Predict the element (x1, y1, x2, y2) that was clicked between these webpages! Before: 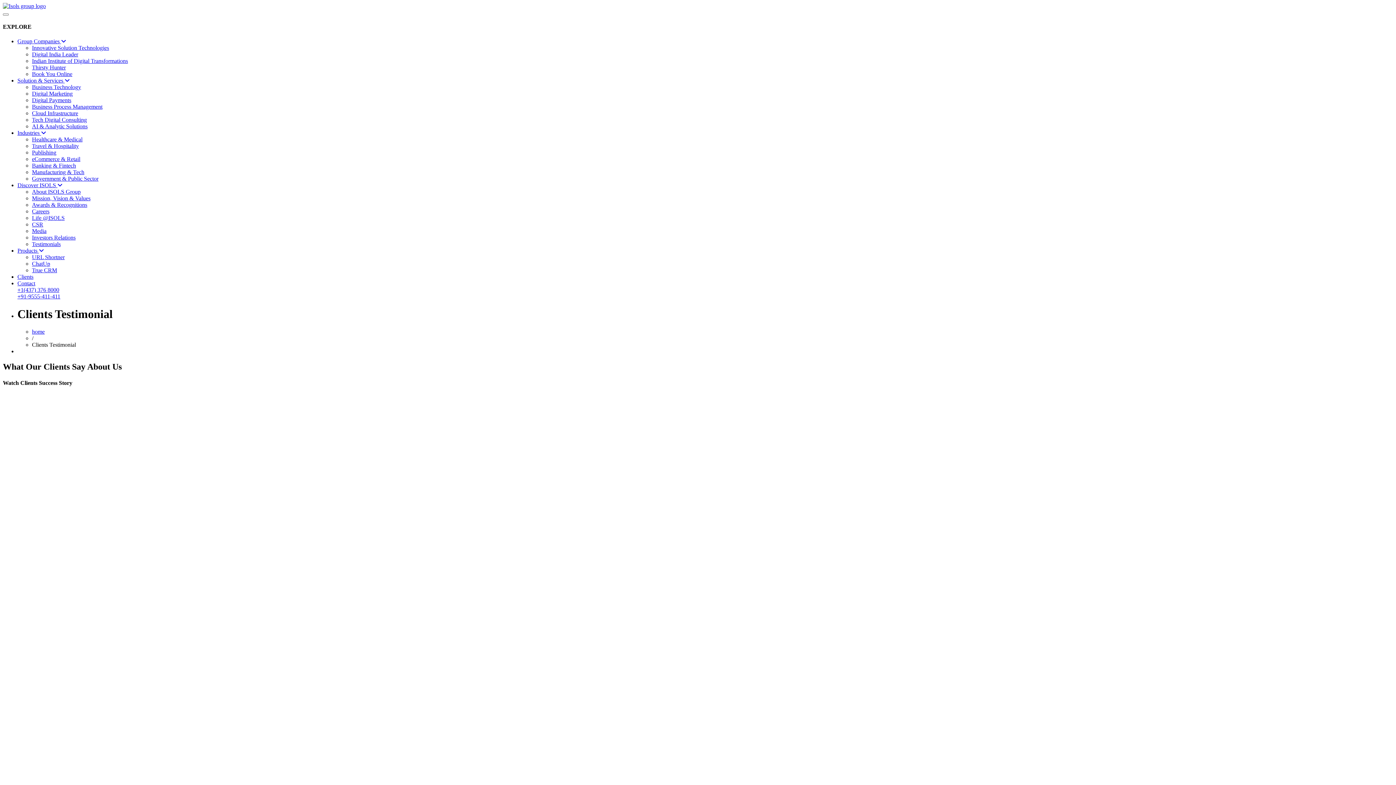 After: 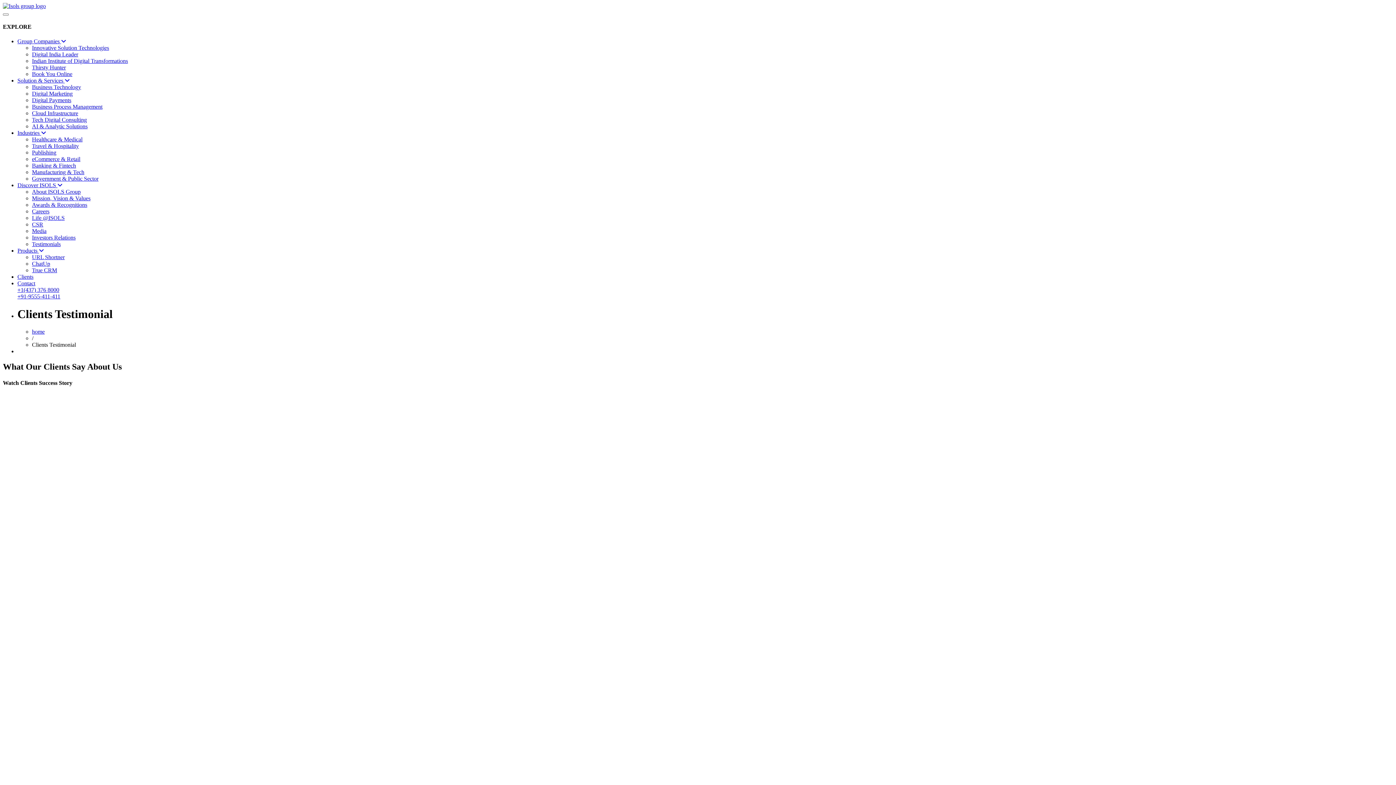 Action: bbox: (32, 260, 50, 266) label: ChatUp